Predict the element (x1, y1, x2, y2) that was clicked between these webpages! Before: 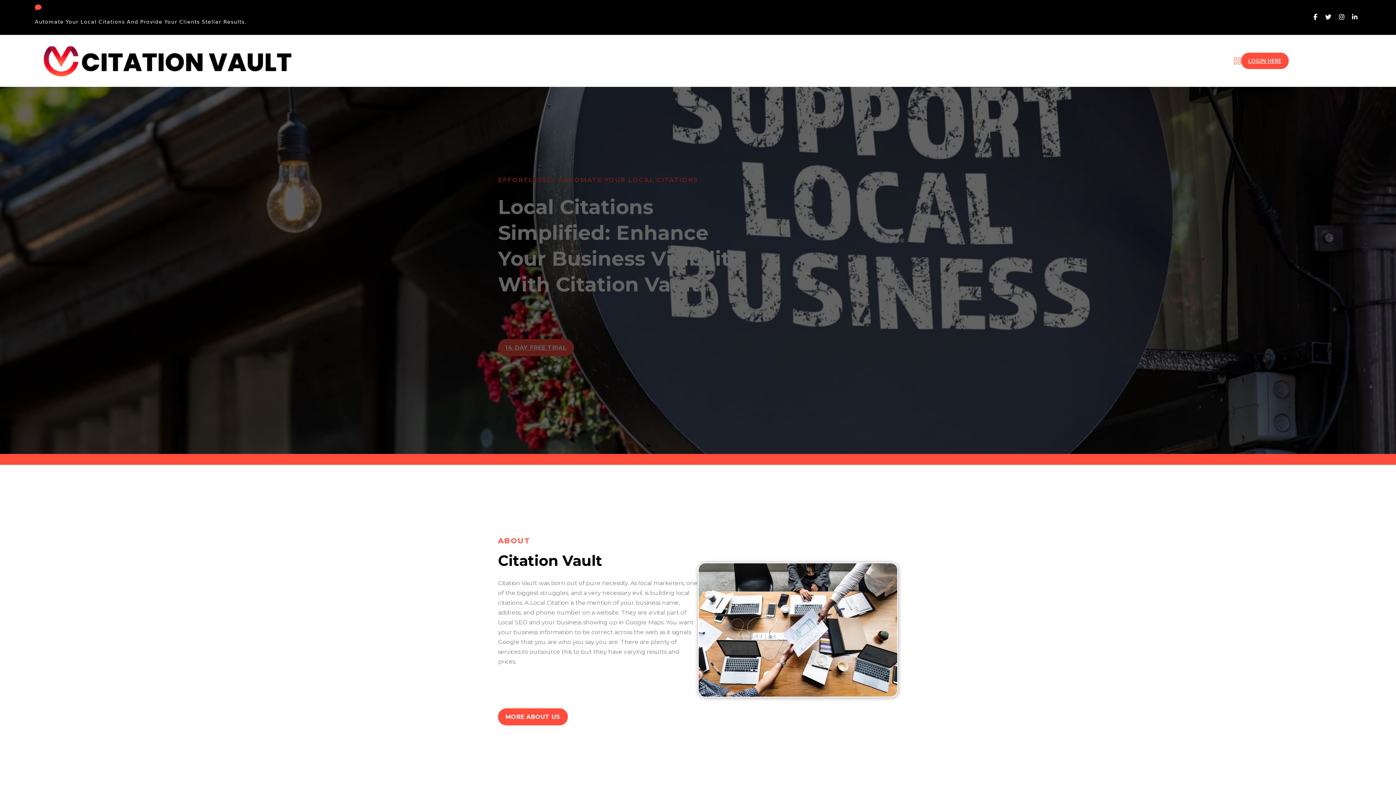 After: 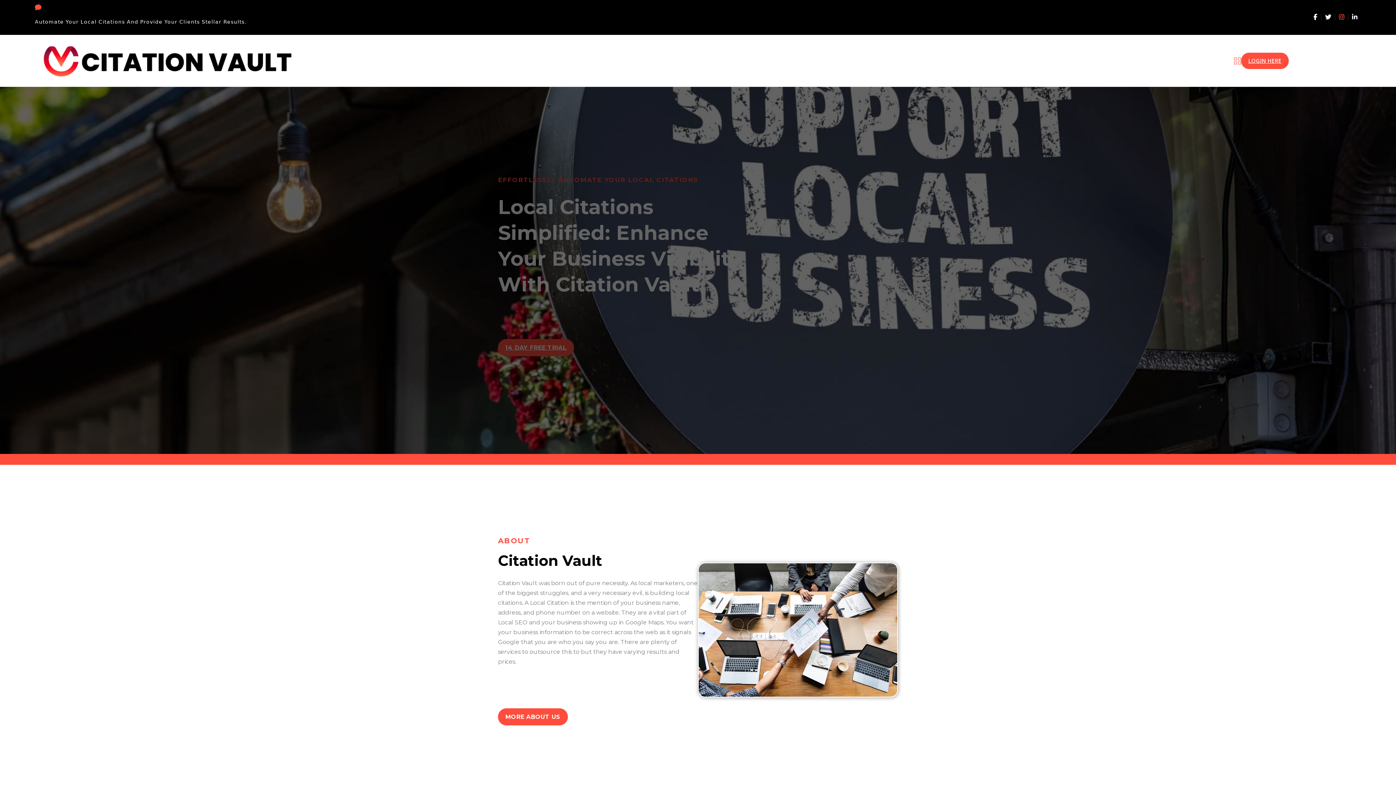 Action: bbox: (1335, 12, 1348, 22)